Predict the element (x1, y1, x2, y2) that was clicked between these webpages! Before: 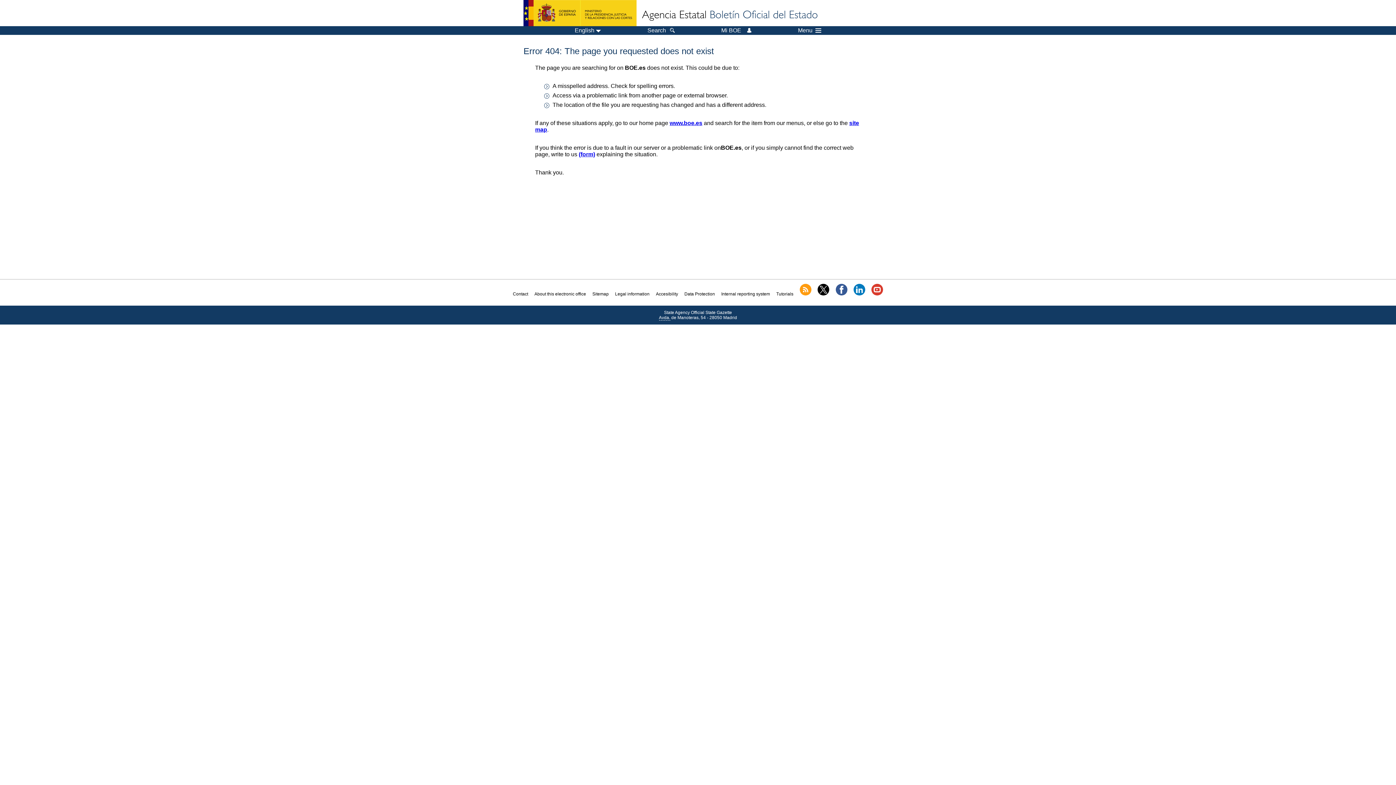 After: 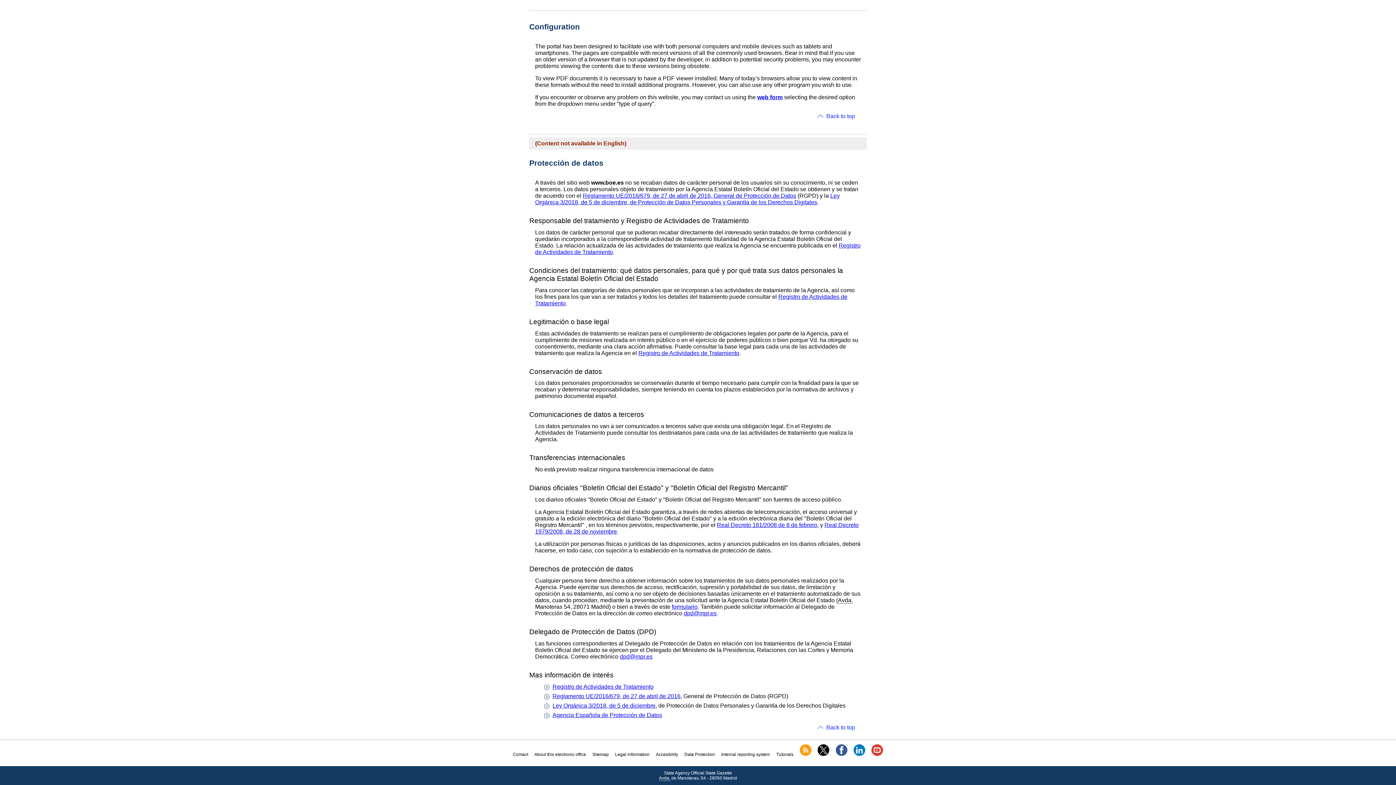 Action: label: Data Protection bbox: (684, 291, 715, 296)